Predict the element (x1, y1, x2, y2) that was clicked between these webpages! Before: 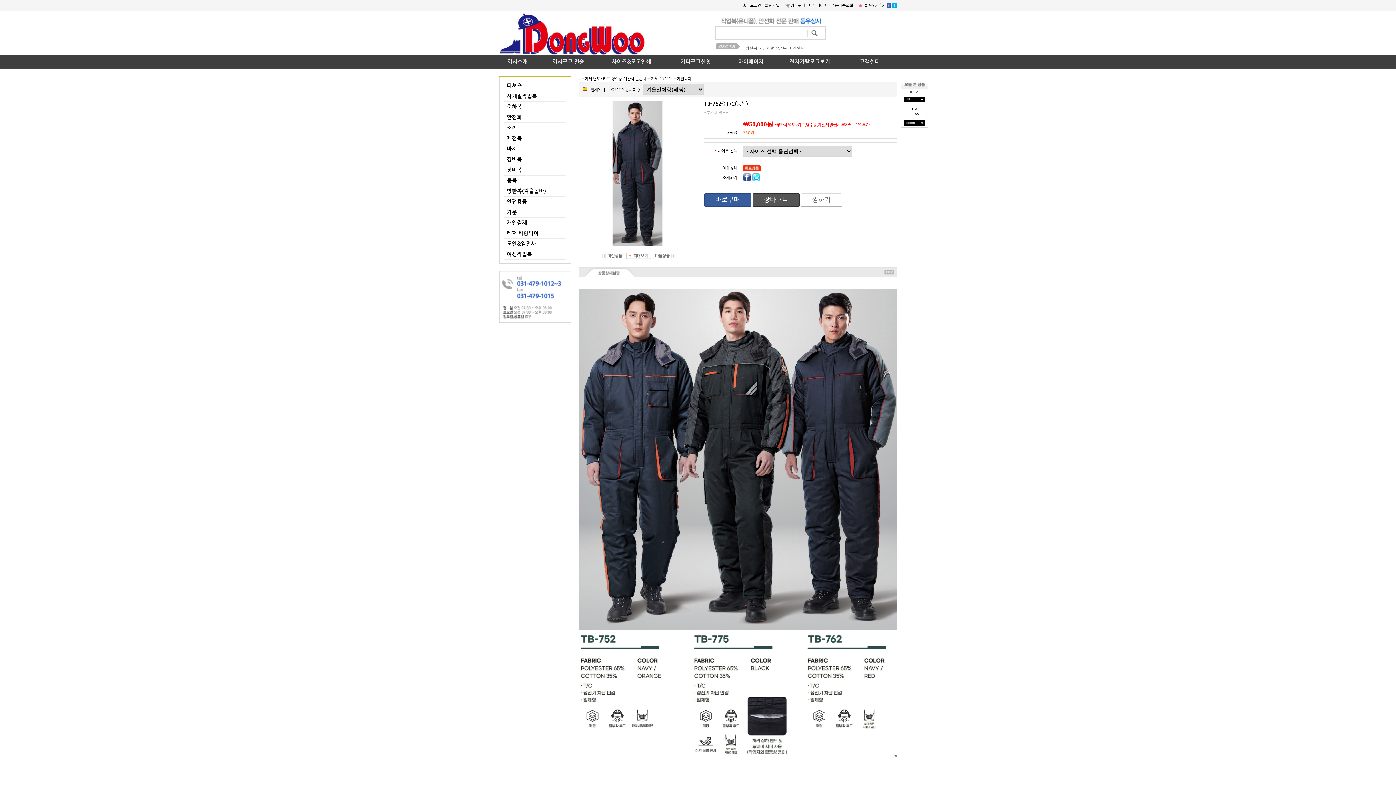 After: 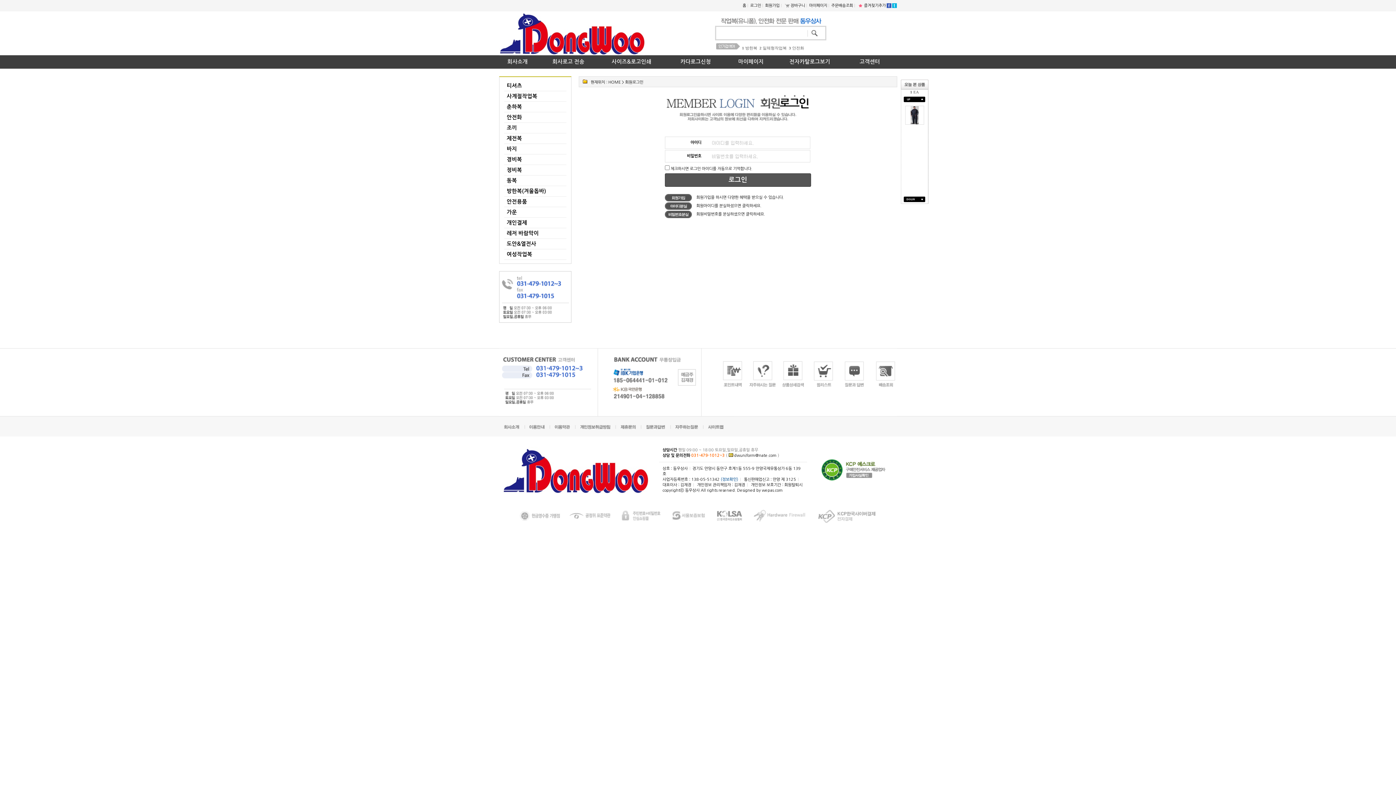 Action: bbox: (809, 3, 827, 7) label: 마이페이지